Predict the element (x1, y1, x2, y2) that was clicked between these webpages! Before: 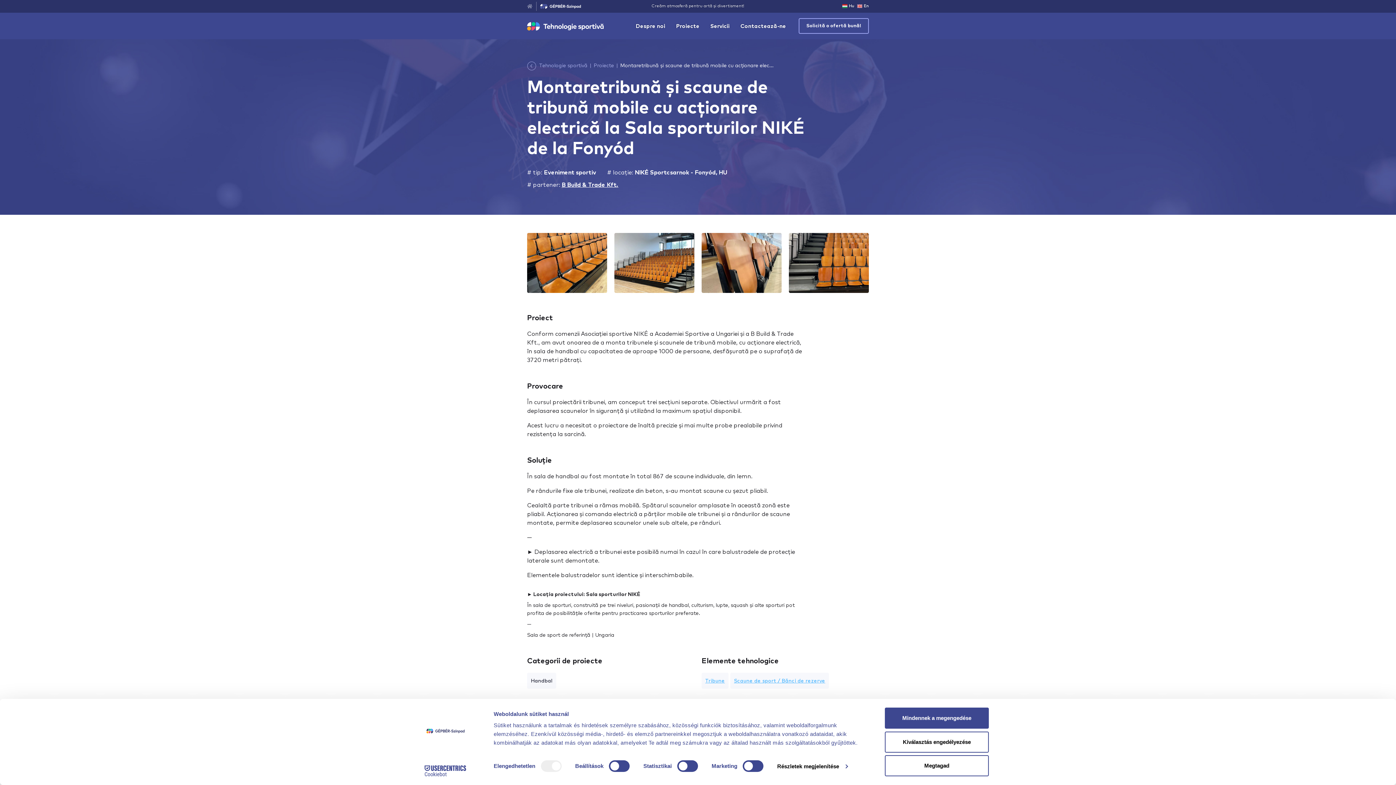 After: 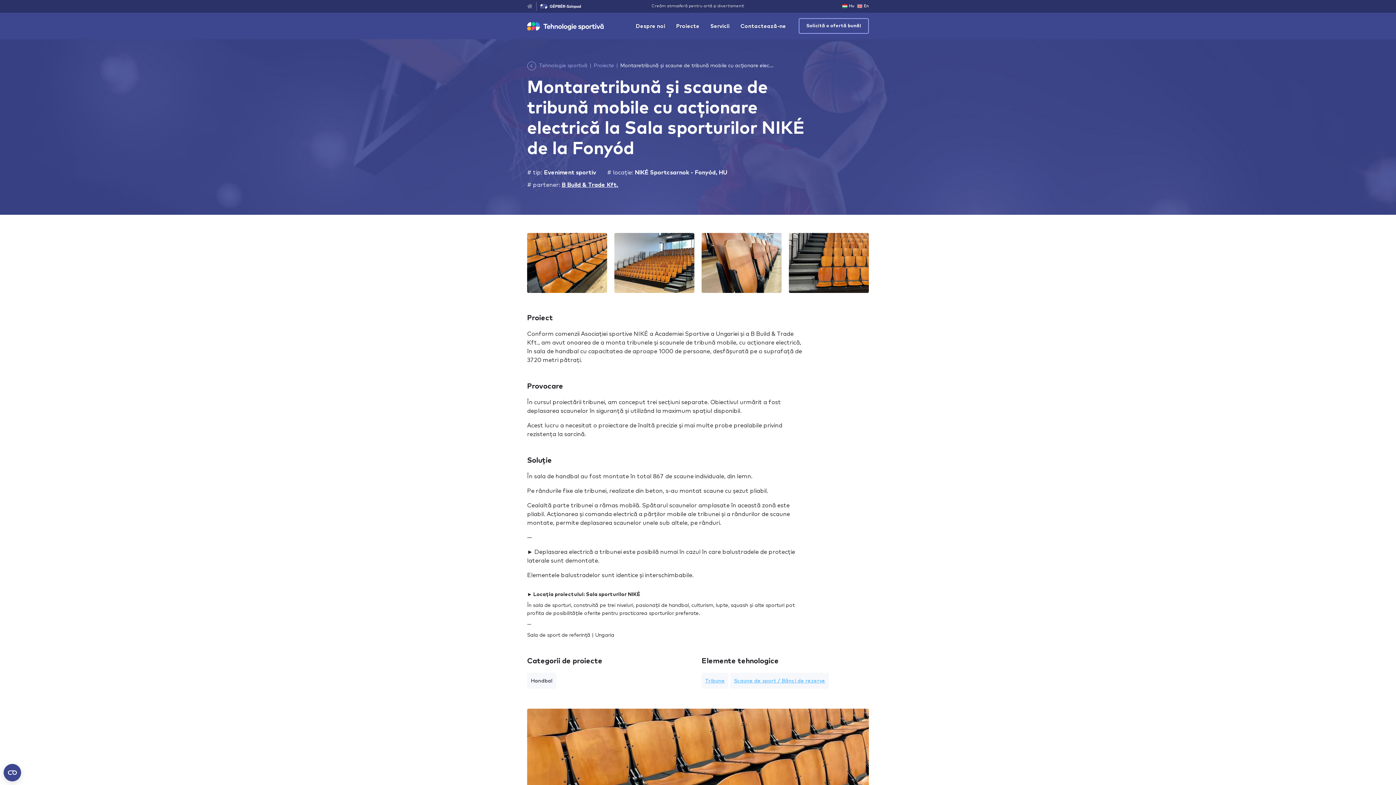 Action: bbox: (885, 731, 989, 752) label: Kiválasztás engedélyezése